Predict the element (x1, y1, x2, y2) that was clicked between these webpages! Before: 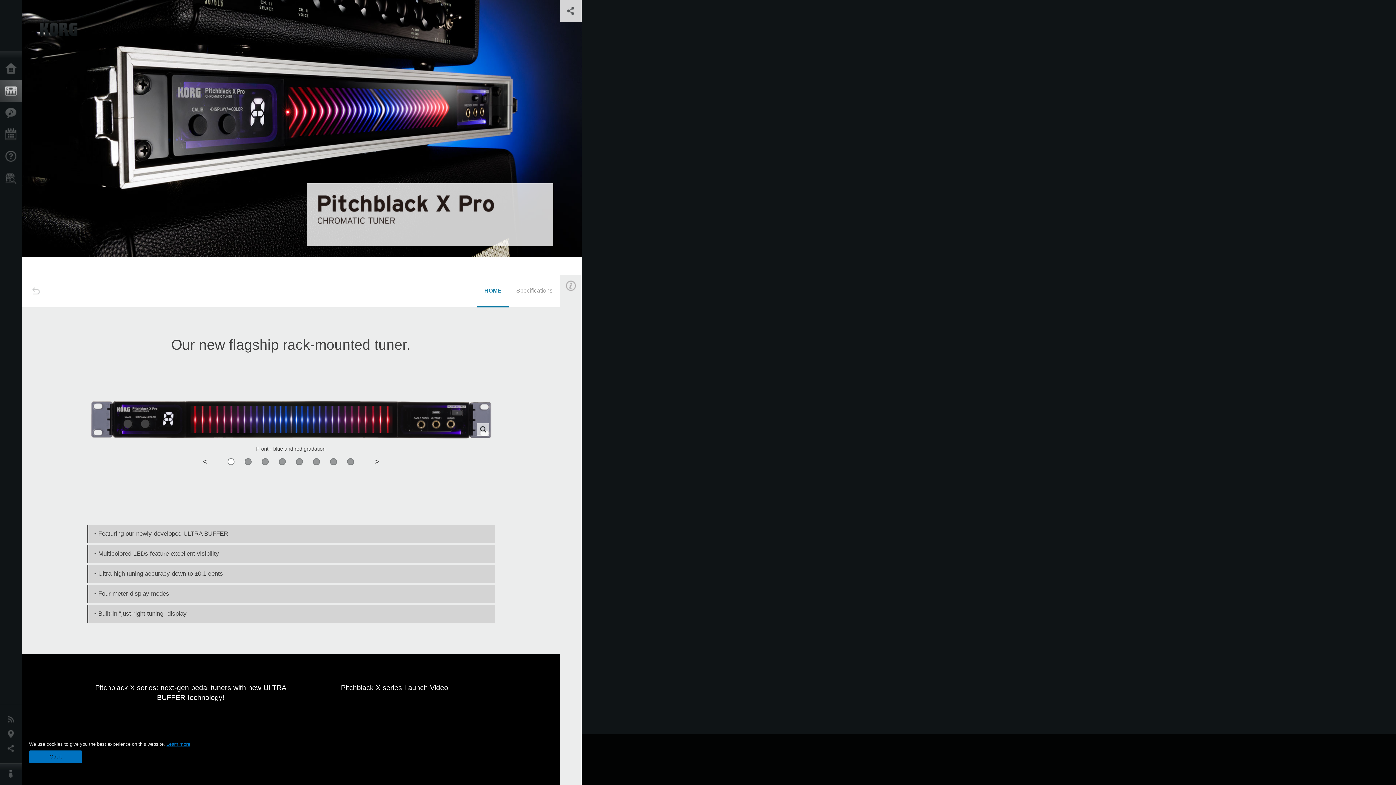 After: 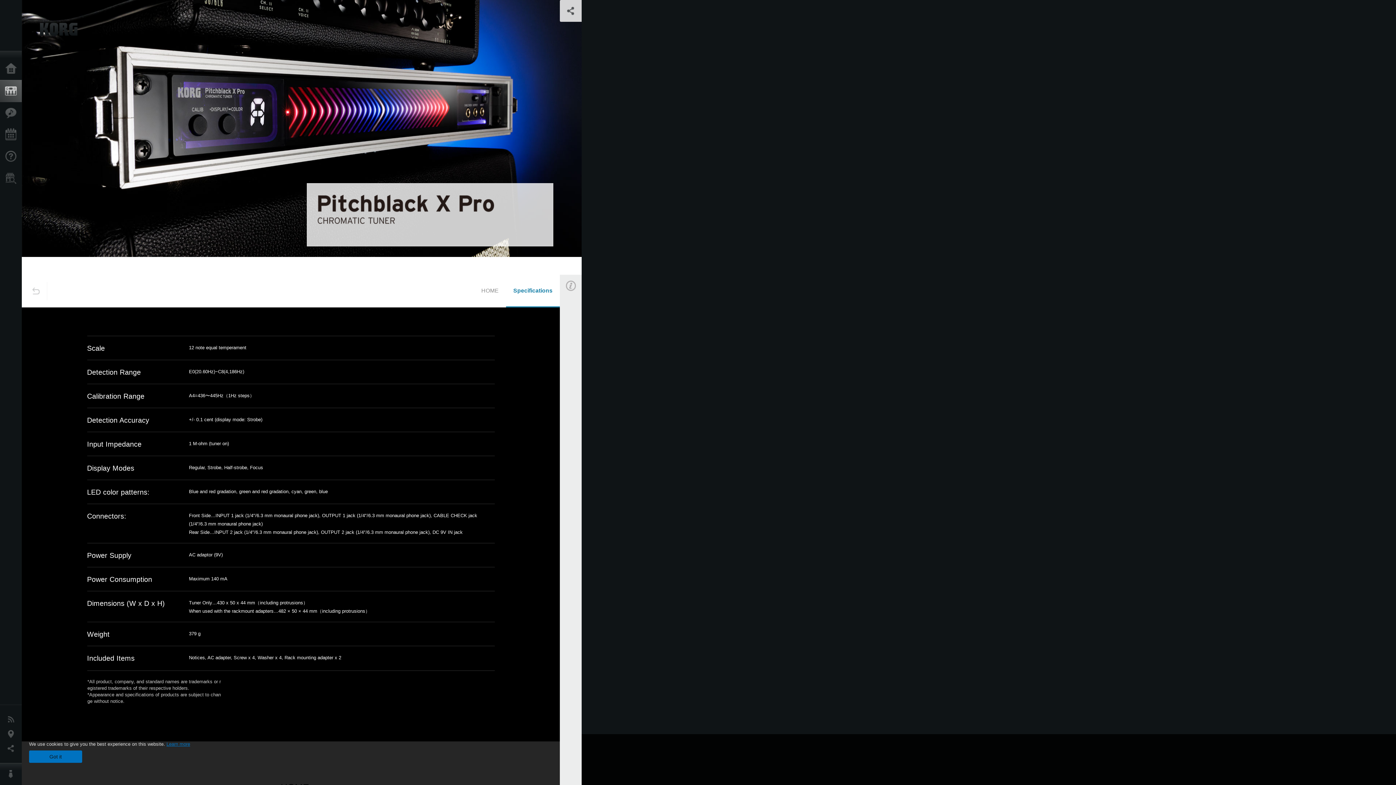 Action: bbox: (509, 275, 560, 306) label: Specifications